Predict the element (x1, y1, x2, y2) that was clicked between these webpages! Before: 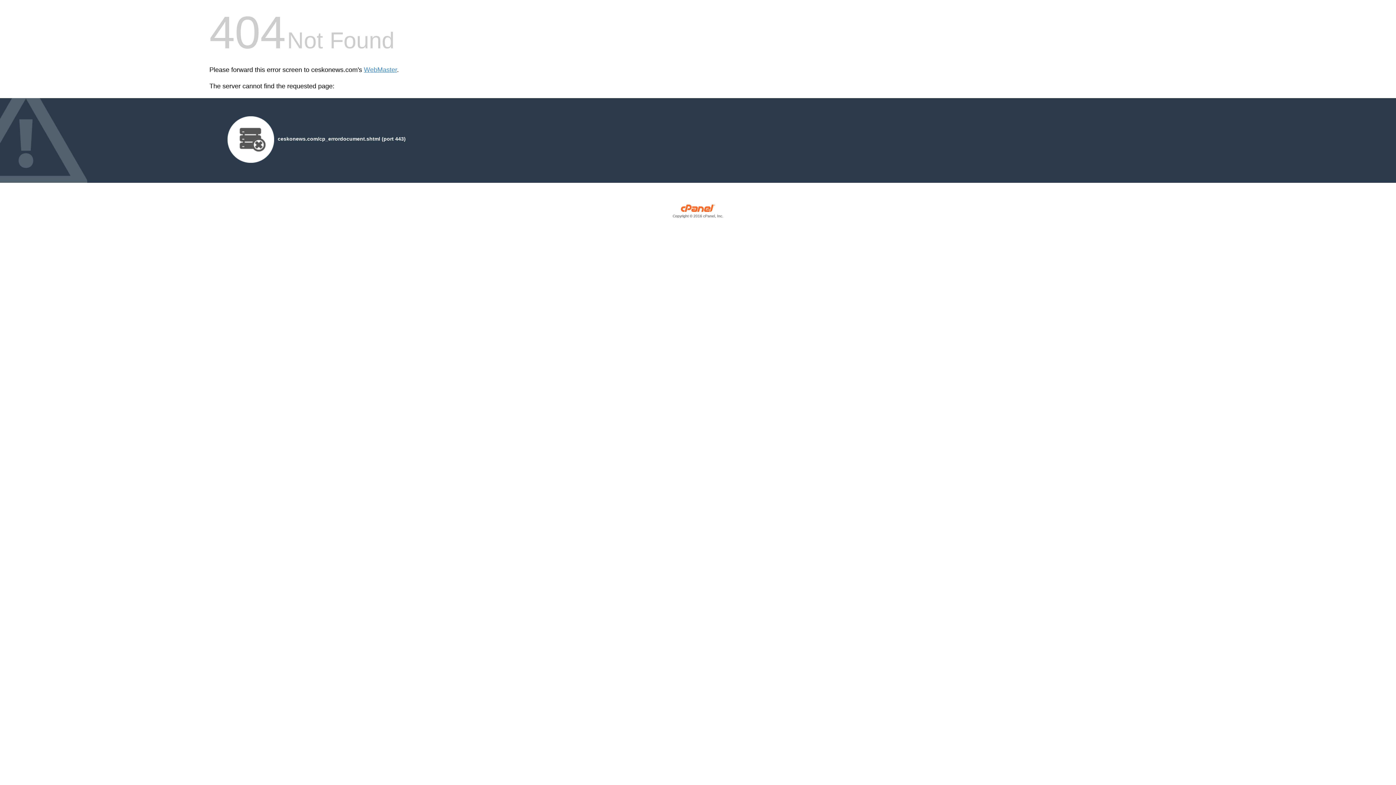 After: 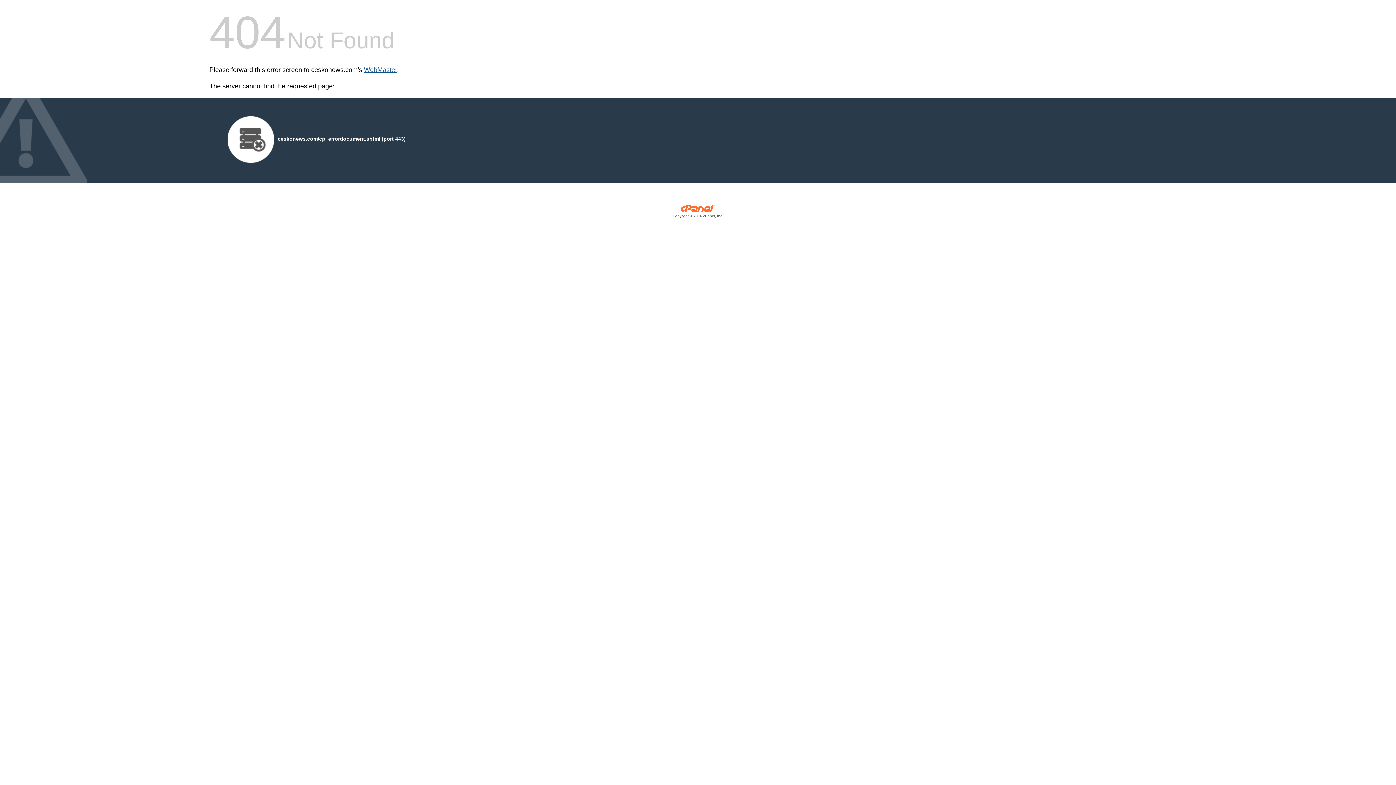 Action: label: WebMaster bbox: (364, 66, 397, 73)